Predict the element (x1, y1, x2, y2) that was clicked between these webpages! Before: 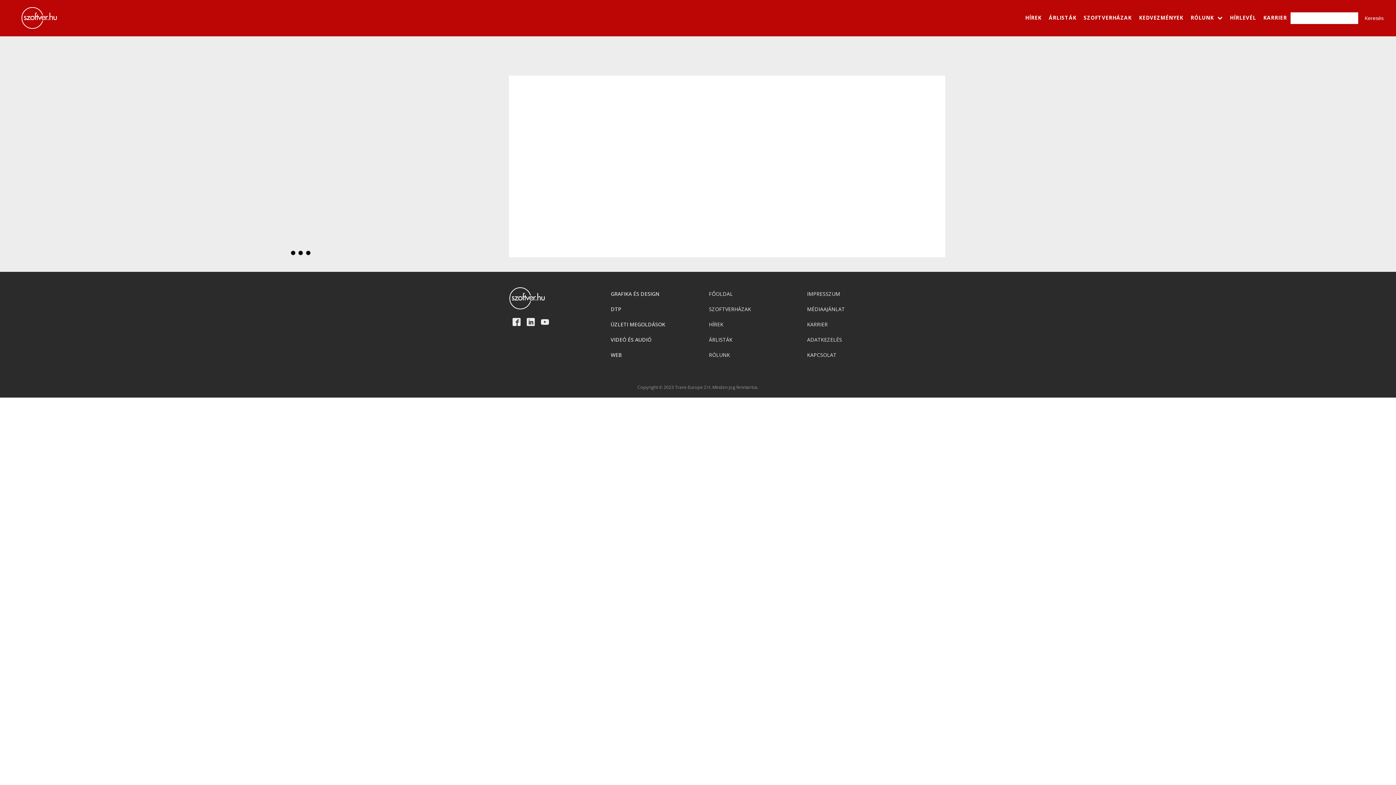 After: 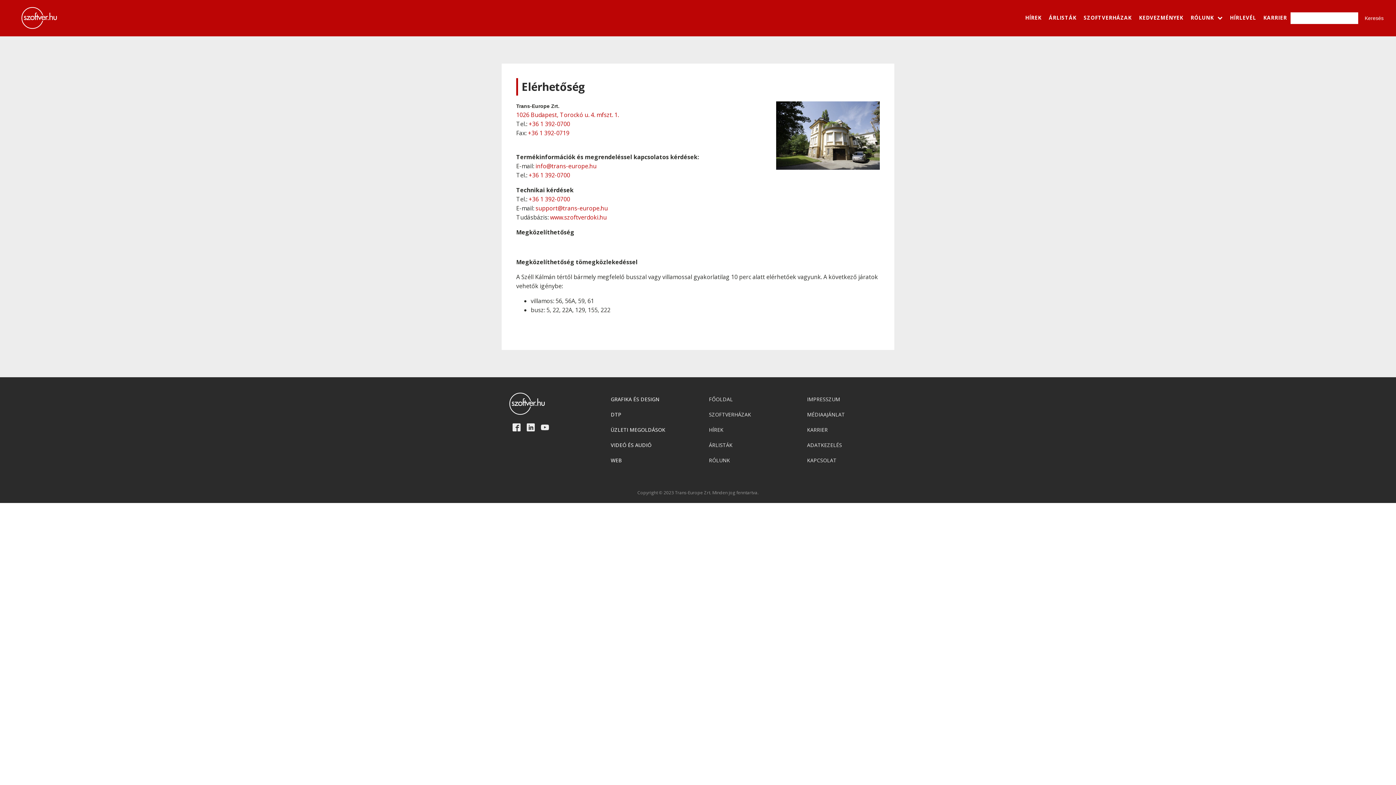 Action: bbox: (803, 347, 848, 362) label: KAPCSOLAT